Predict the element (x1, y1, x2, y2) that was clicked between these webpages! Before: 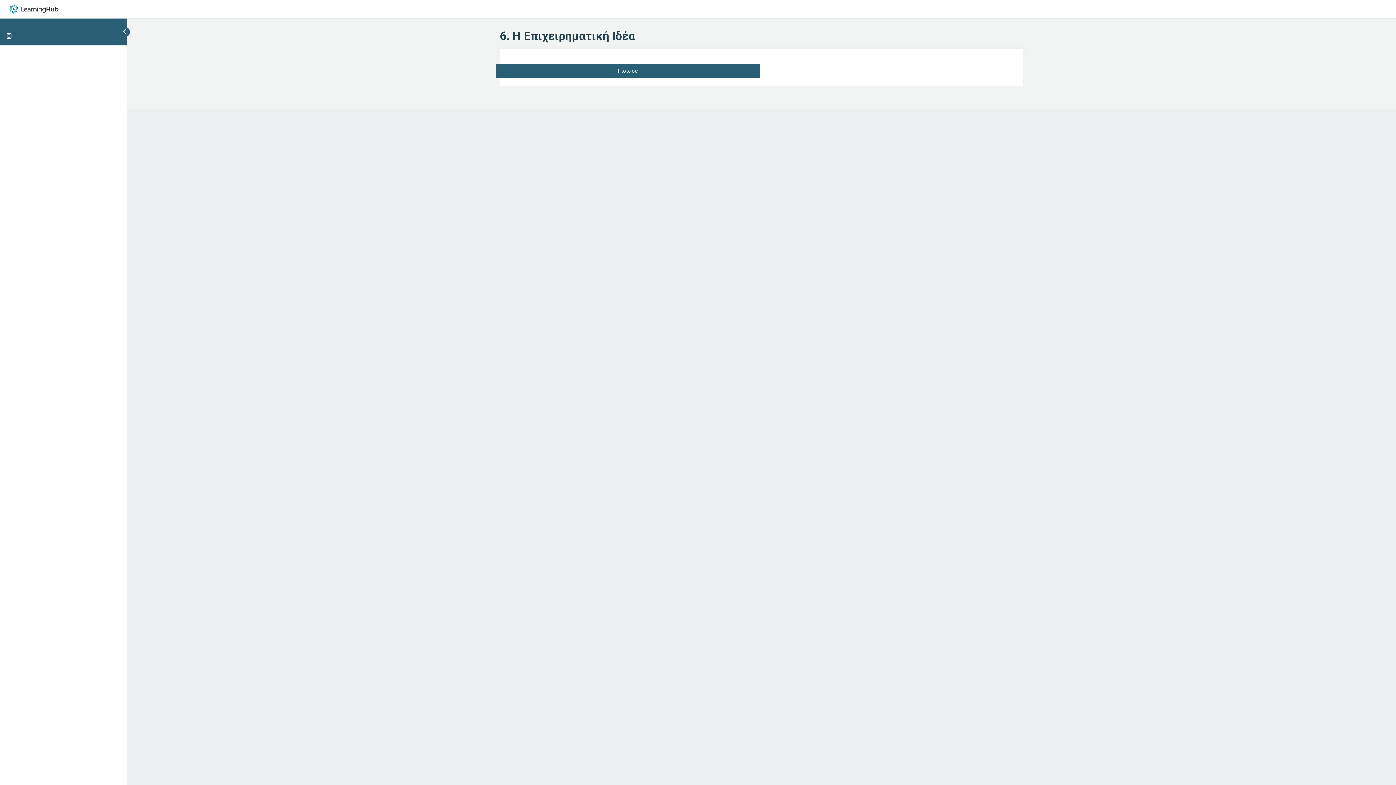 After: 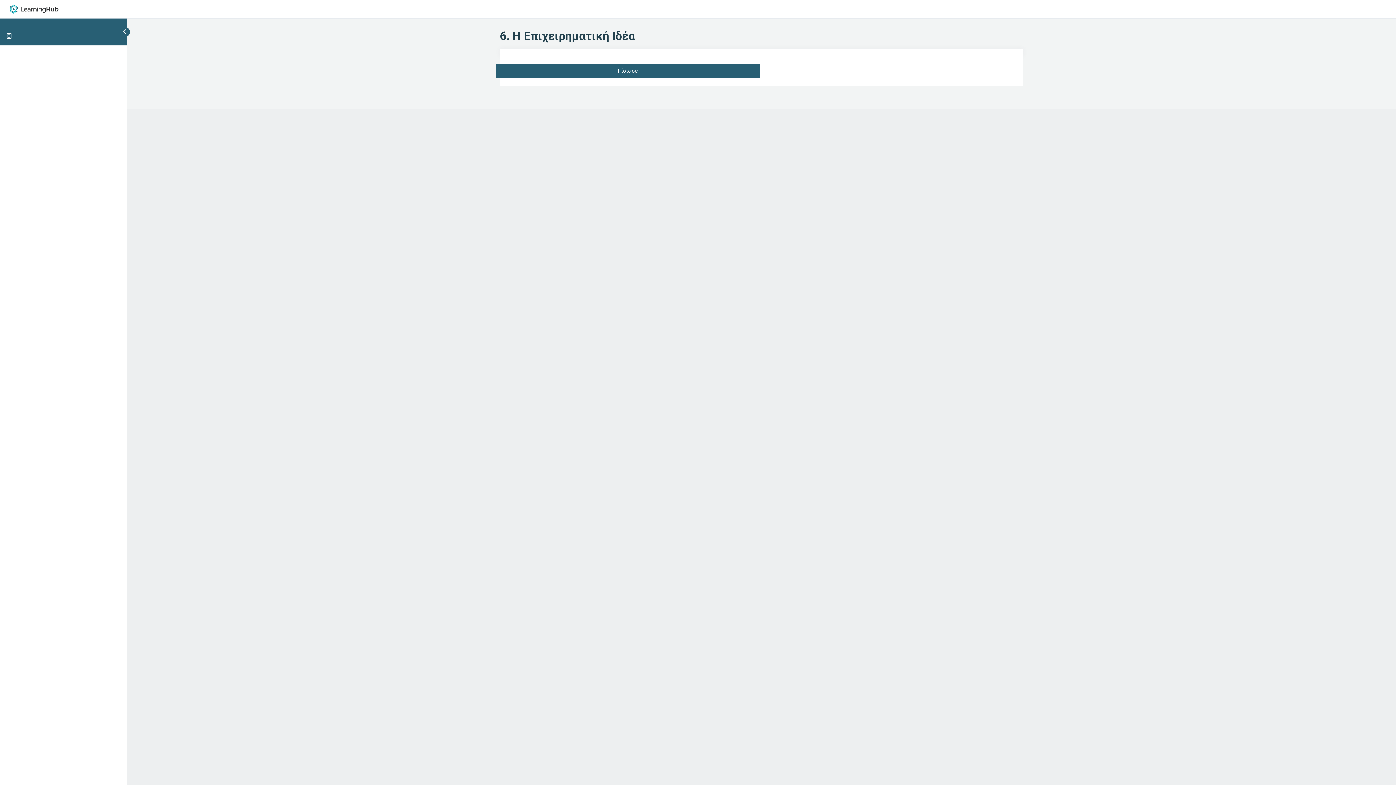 Action: label: Πίσω σε bbox: (496, 64, 760, 78)